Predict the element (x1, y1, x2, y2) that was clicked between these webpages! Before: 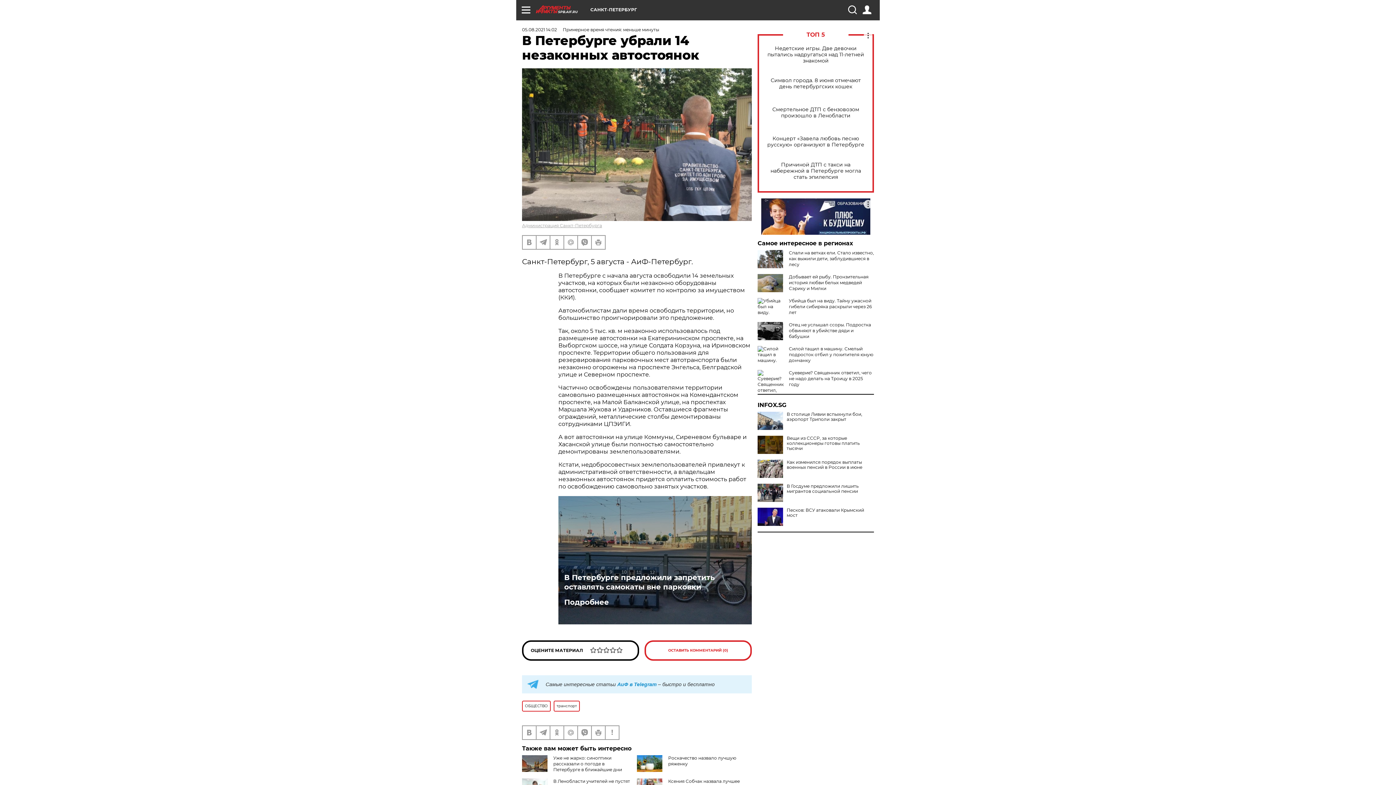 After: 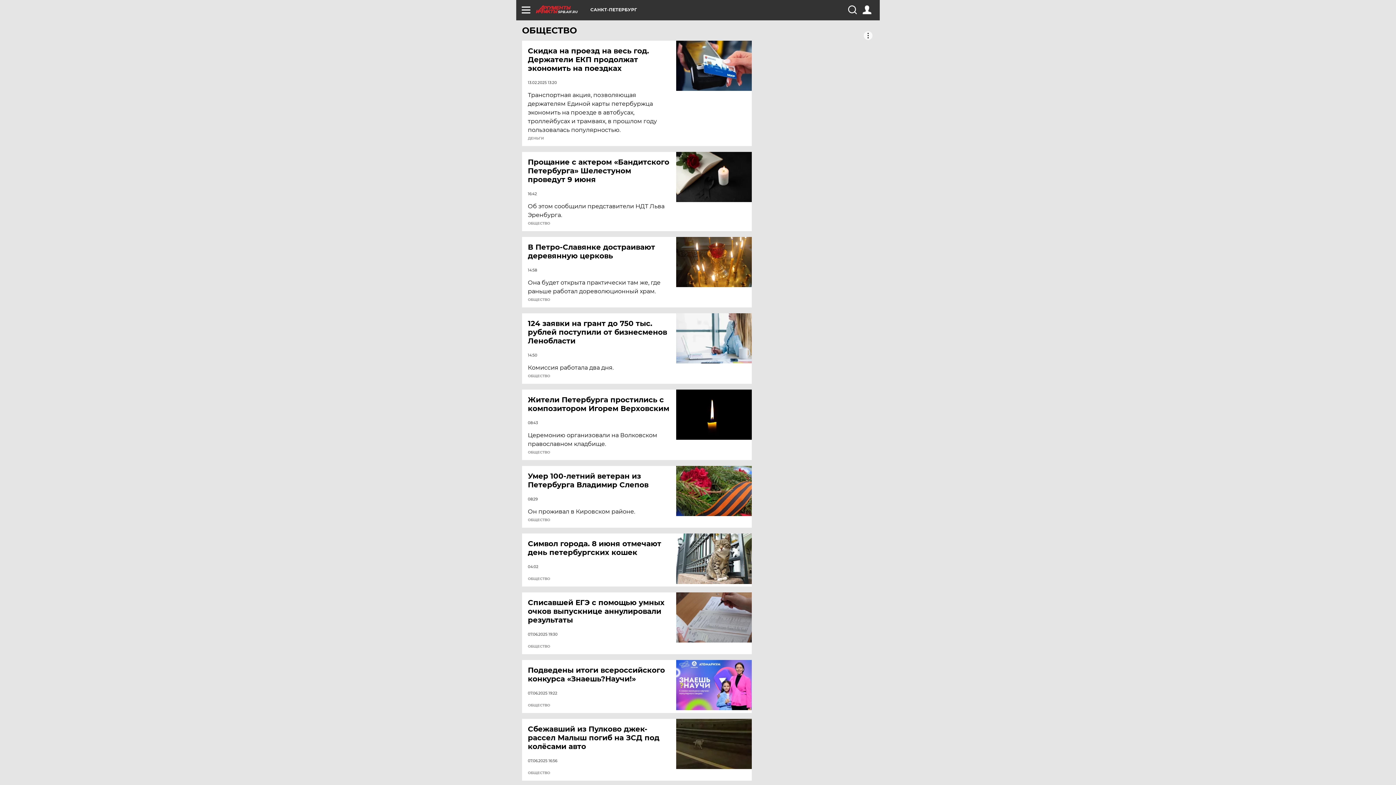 Action: bbox: (522, 701, 550, 711) label: ОБЩЕСТВО